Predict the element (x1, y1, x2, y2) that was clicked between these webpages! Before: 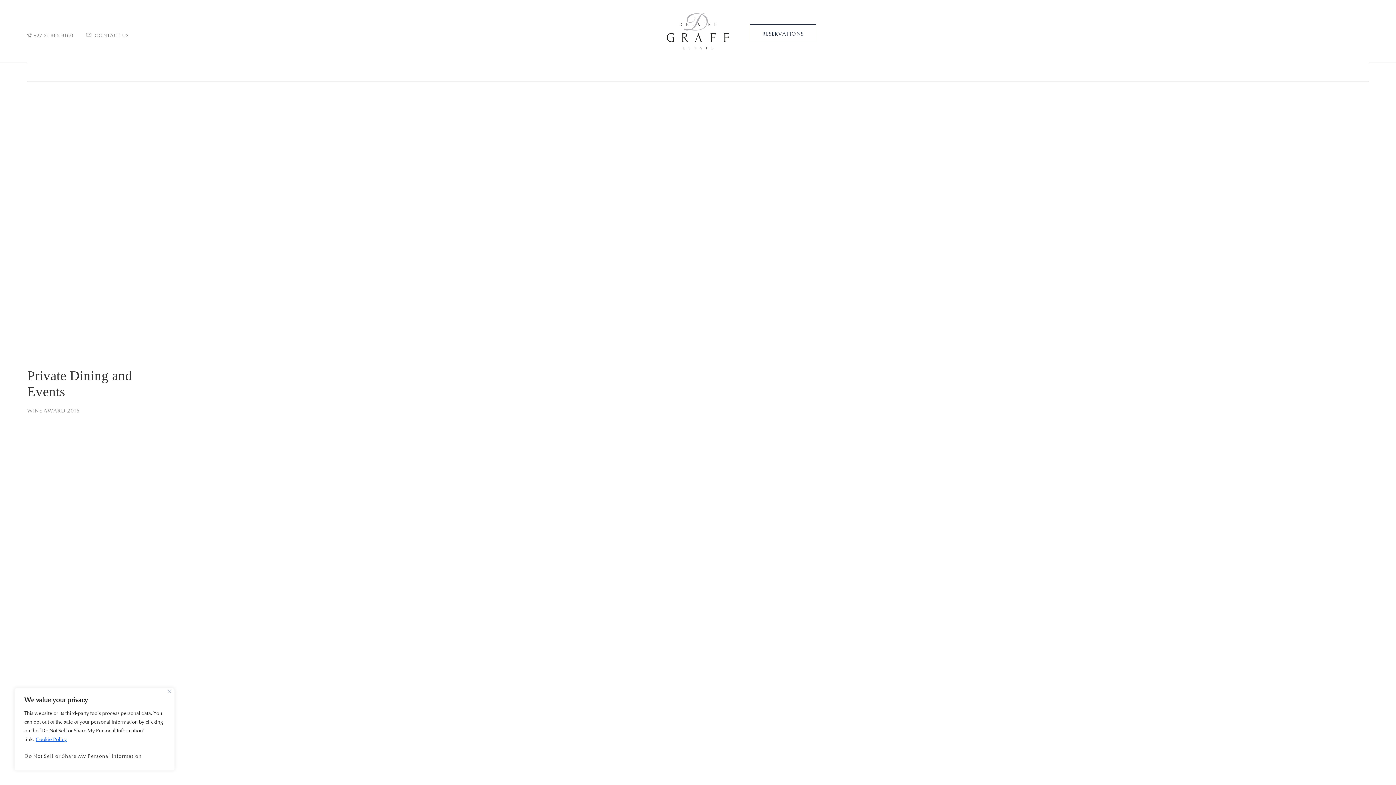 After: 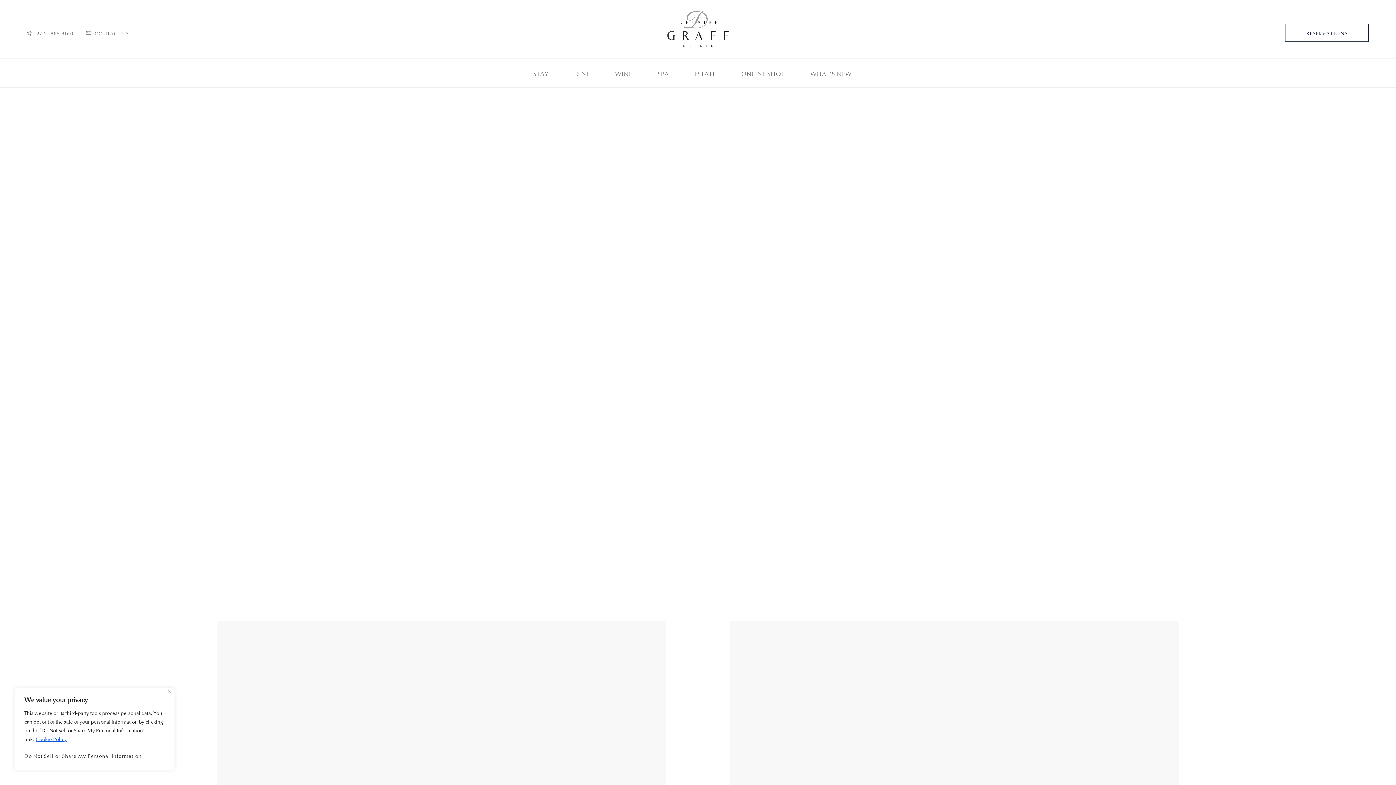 Action: bbox: (86, 32, 129, 39) label: CONTACT US